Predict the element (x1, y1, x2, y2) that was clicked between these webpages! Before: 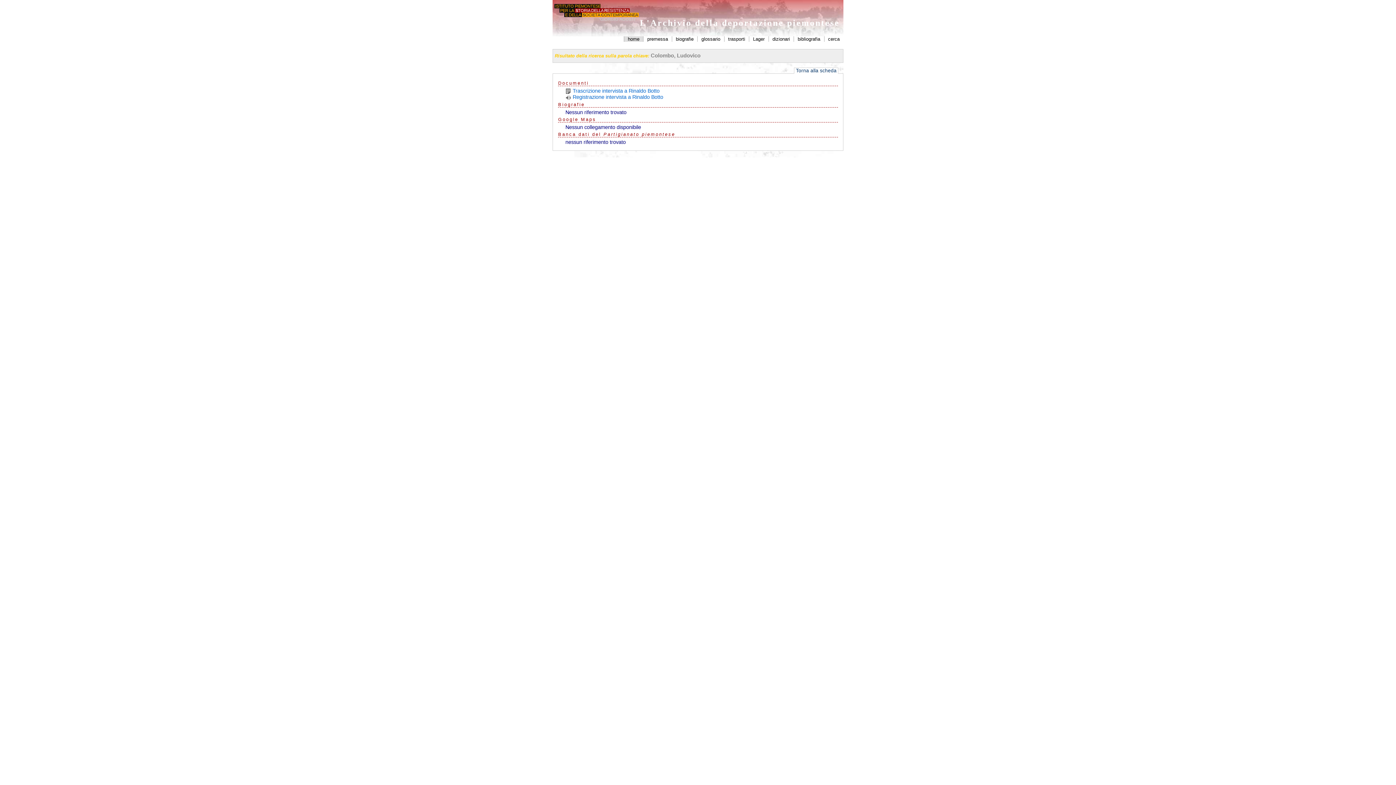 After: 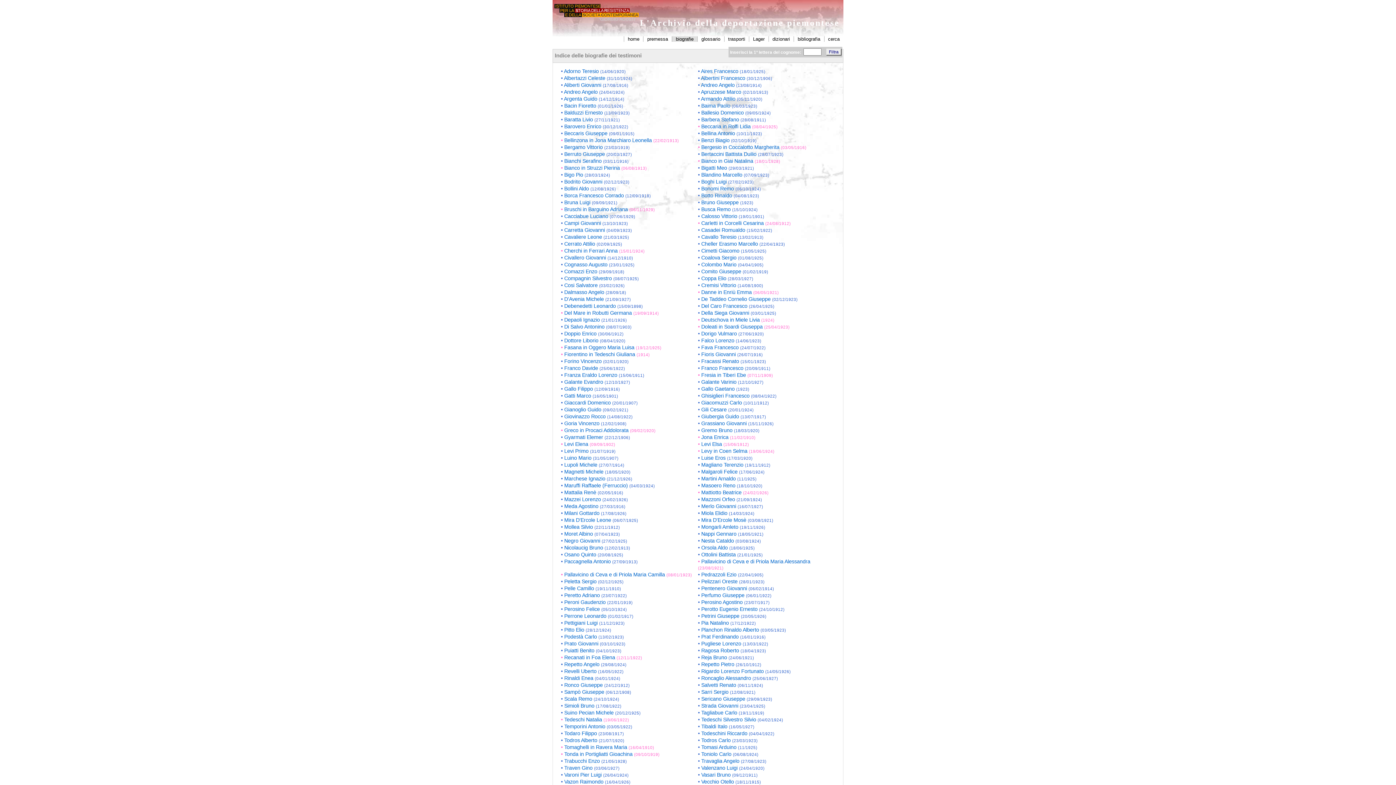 Action: bbox: (671, 36, 697, 41) label: biografie